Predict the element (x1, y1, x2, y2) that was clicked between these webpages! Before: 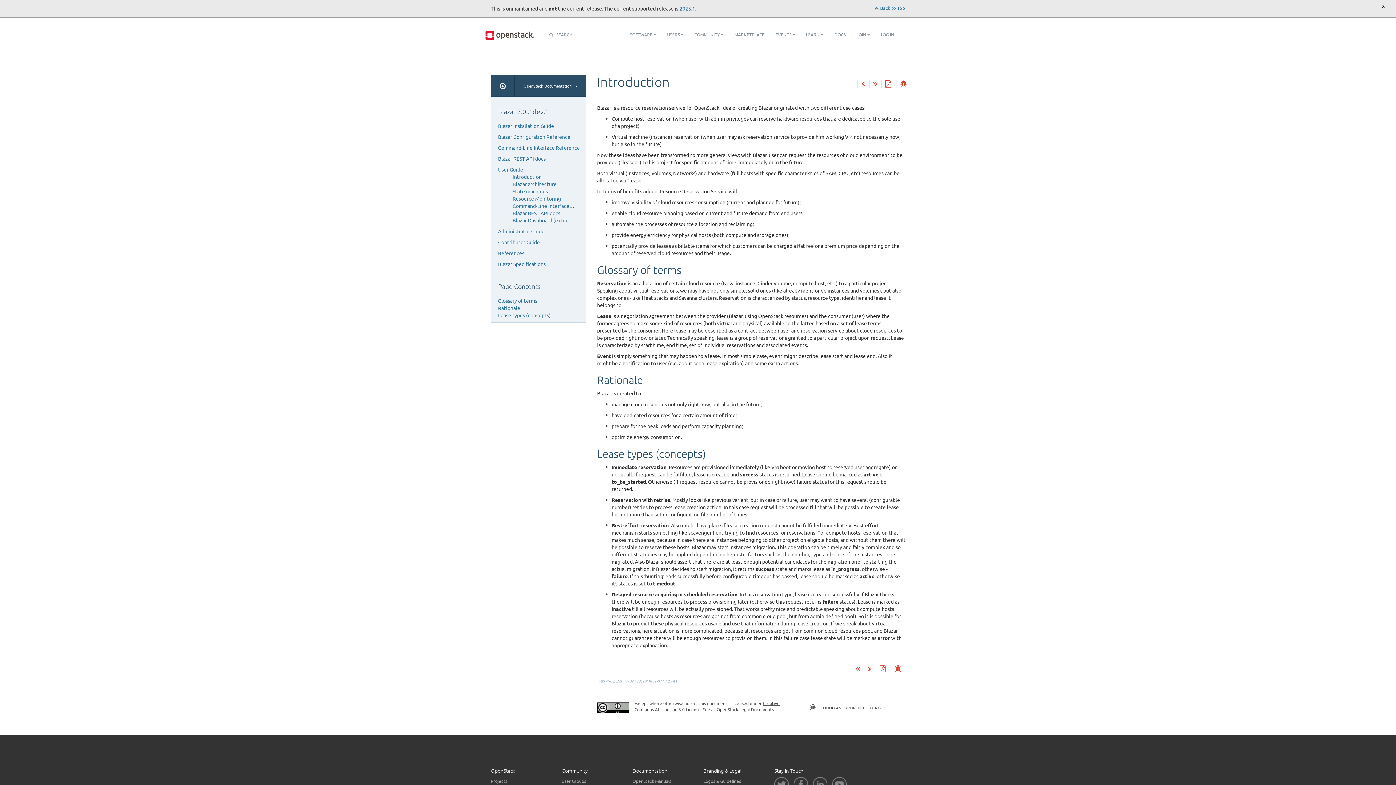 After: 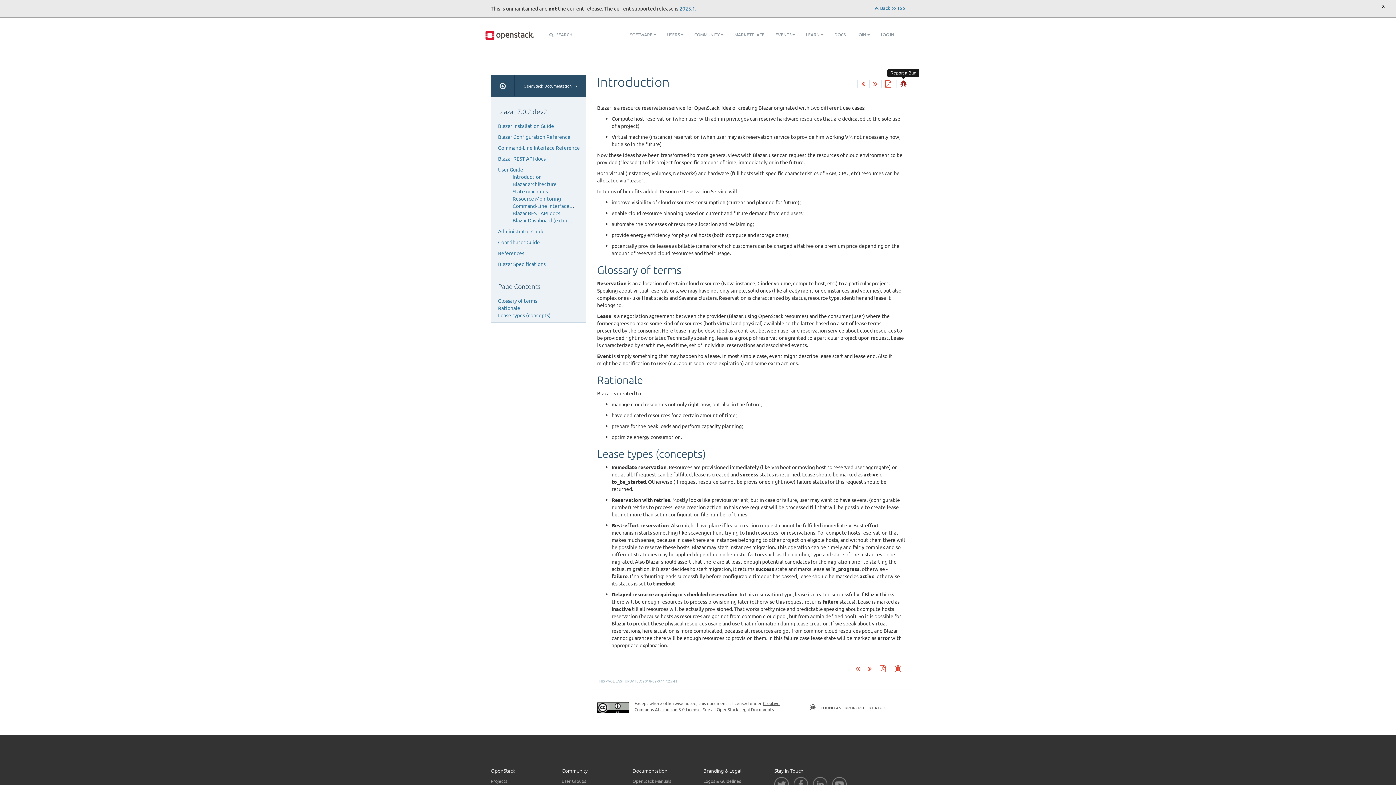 Action: bbox: (896, 81, 910, 87)